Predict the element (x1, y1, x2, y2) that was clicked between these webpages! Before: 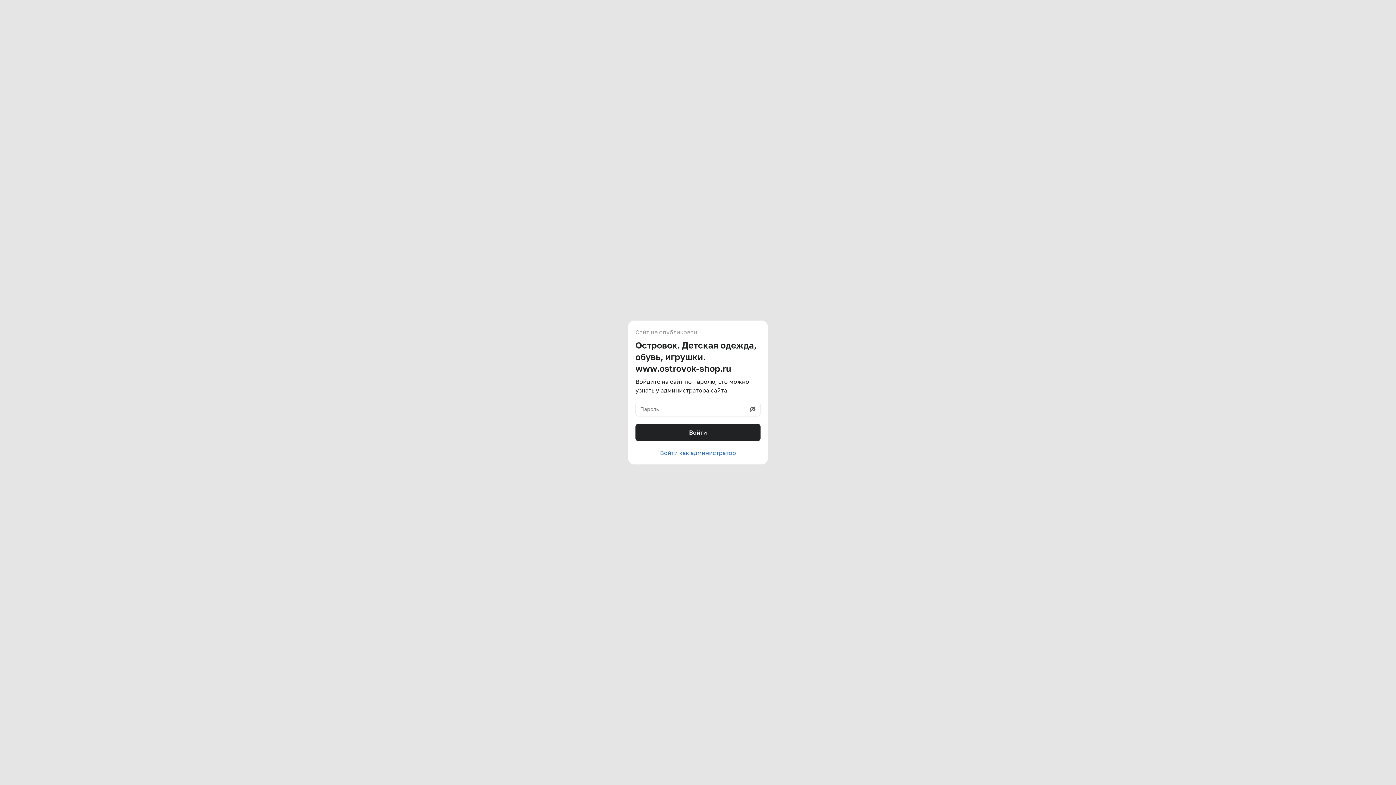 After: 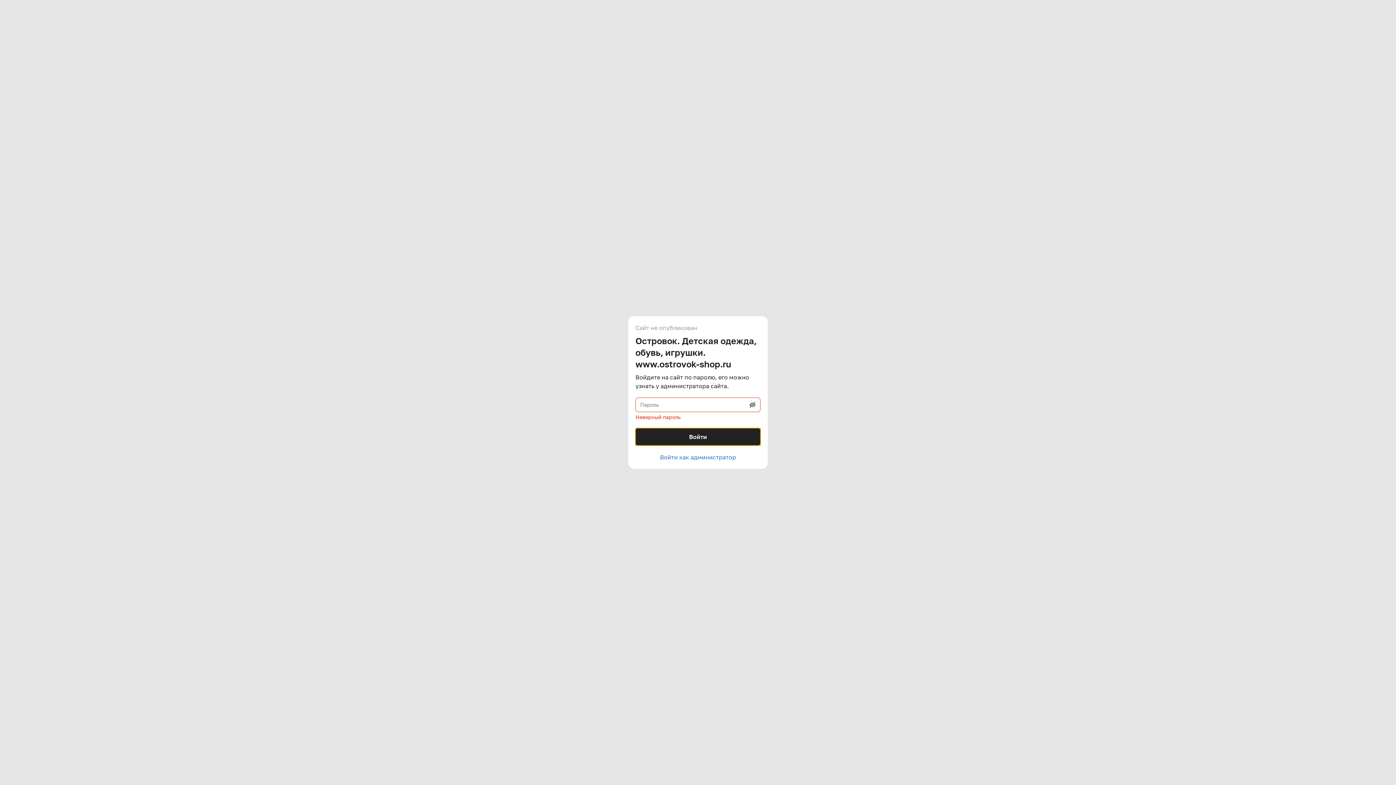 Action: bbox: (635, 424, 760, 441) label: Войти